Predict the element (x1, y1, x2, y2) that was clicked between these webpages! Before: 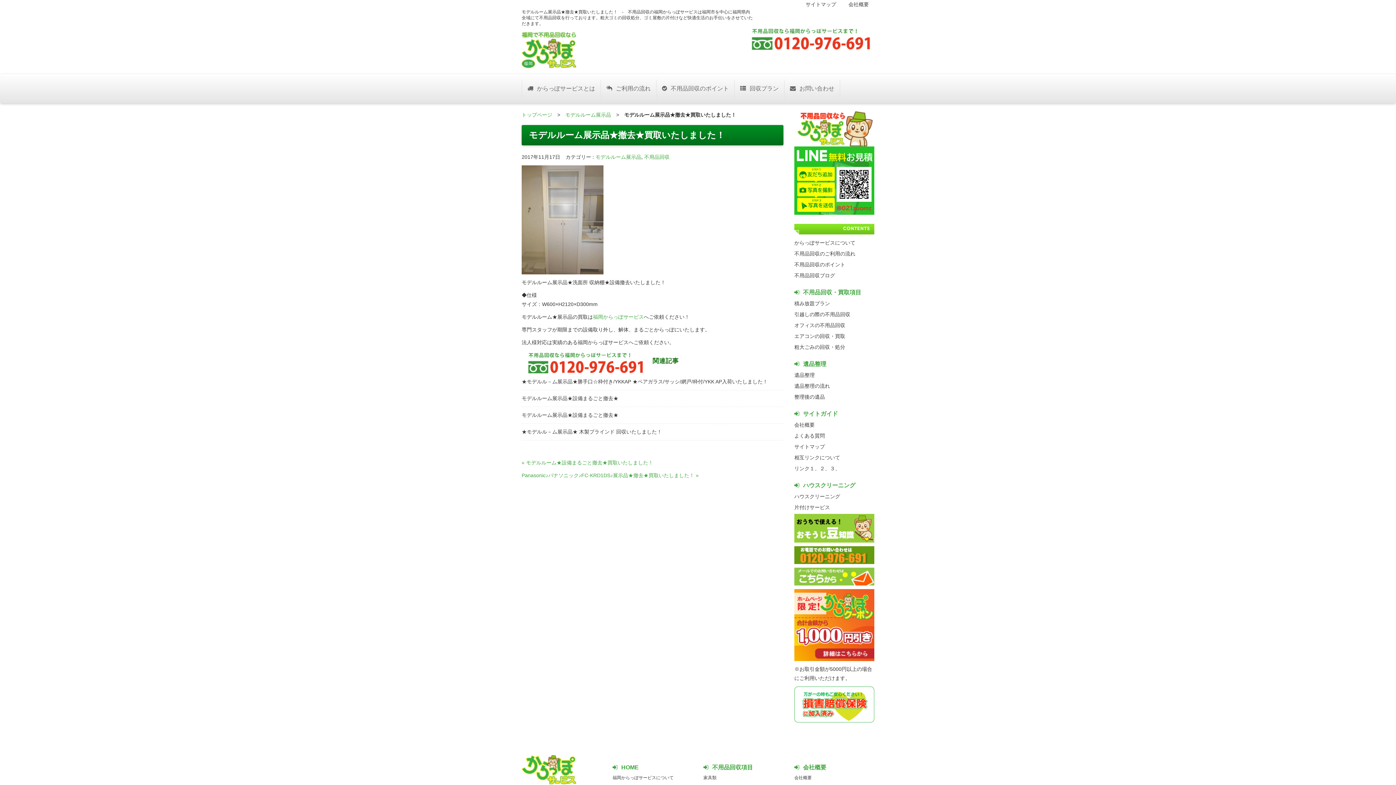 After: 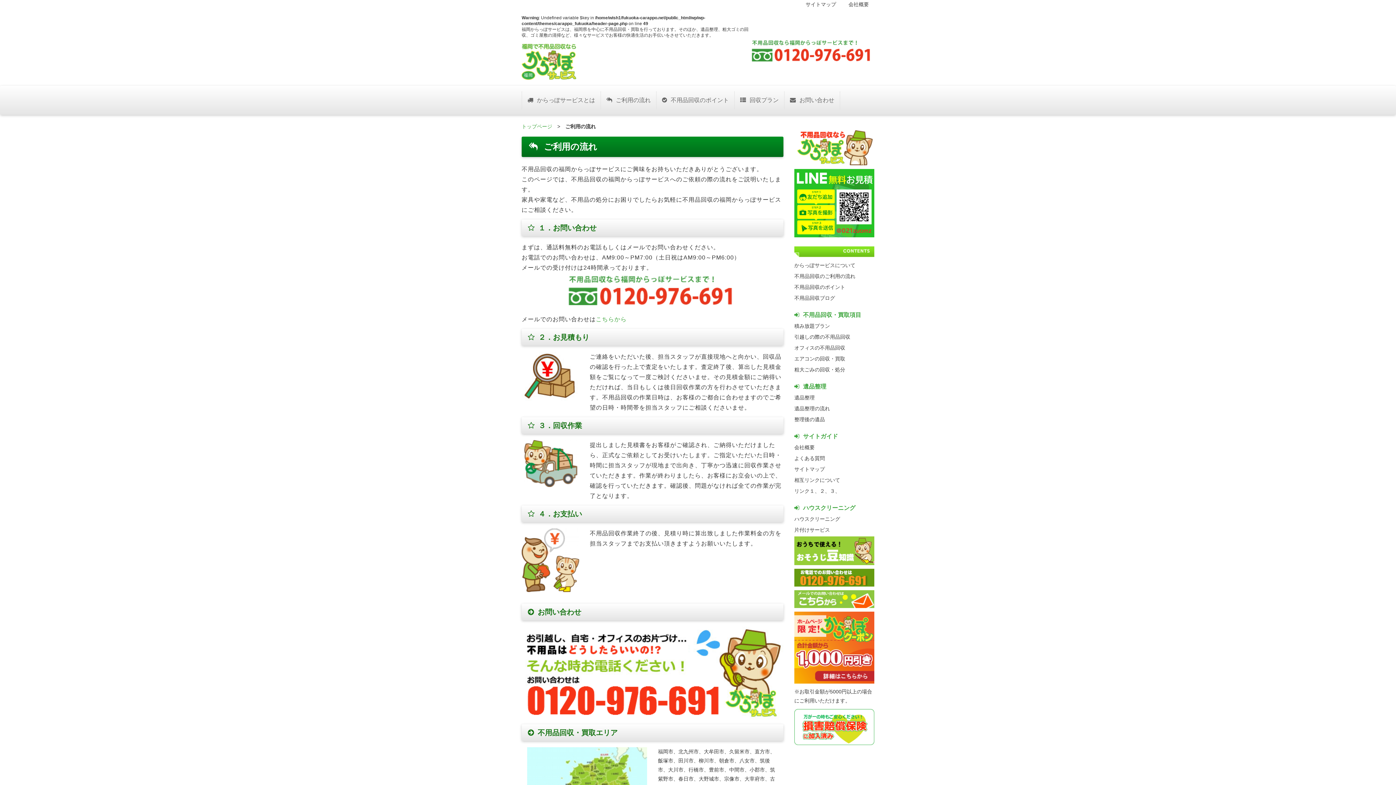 Action: bbox: (794, 250, 855, 256) label: 不用品回収のご利用の流れ